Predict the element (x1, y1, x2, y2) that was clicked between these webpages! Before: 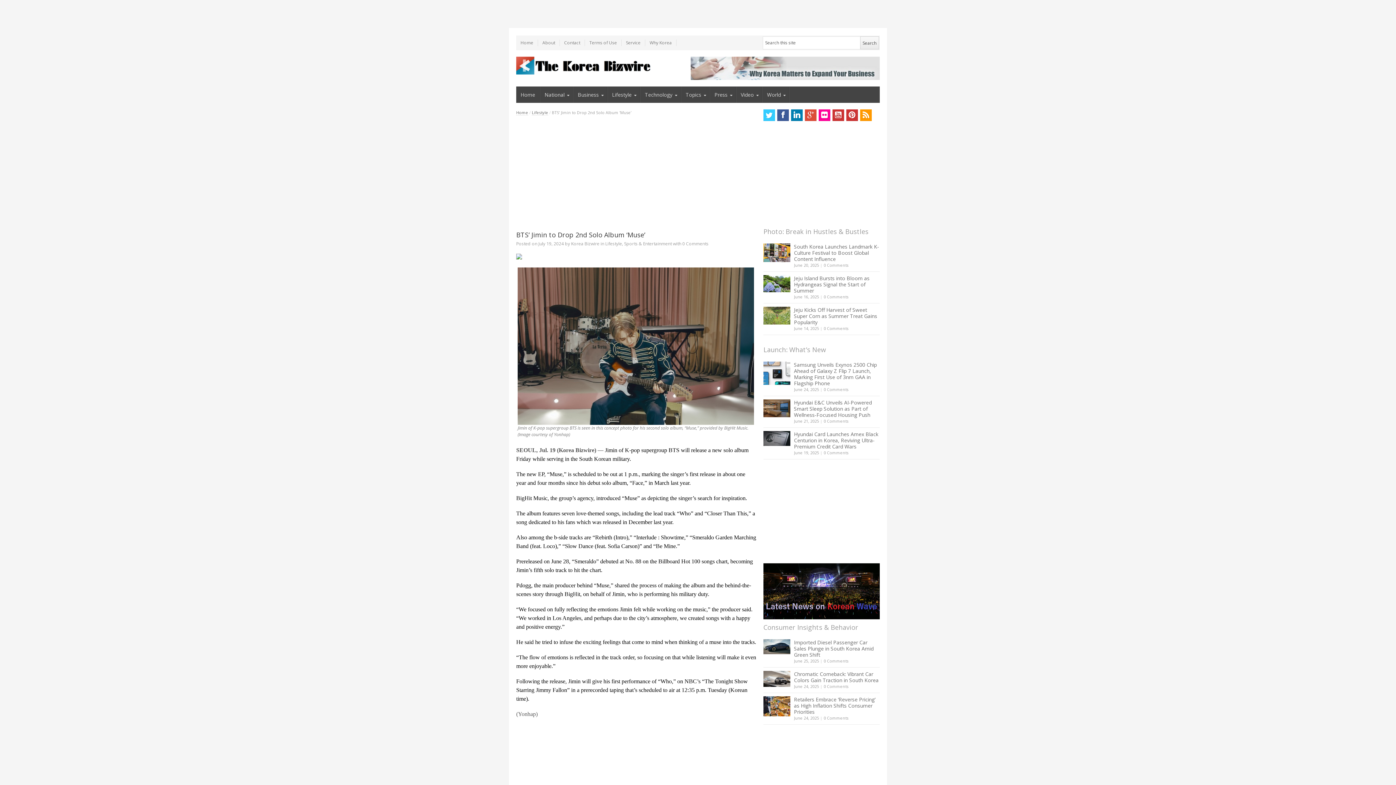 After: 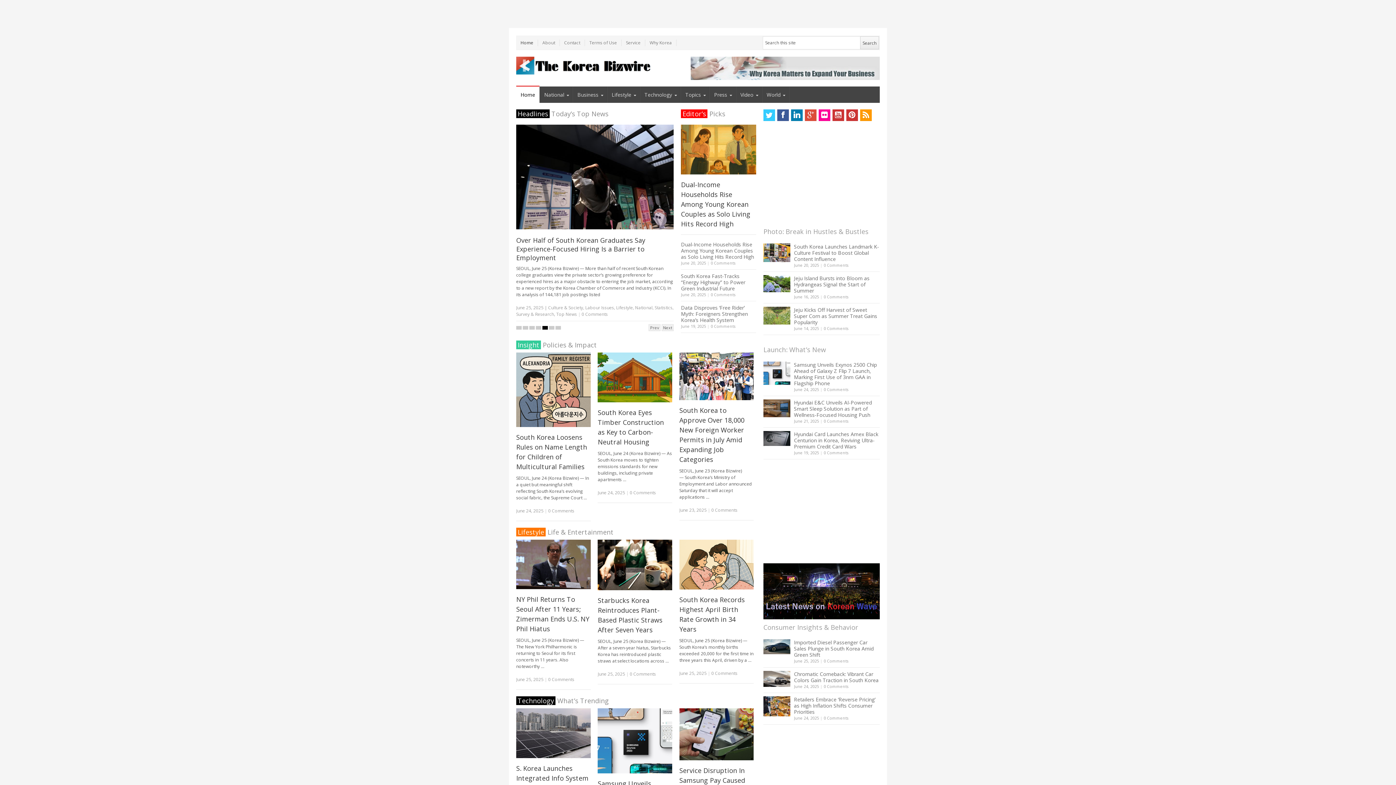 Action: bbox: (516, 39, 538, 46) label: Home